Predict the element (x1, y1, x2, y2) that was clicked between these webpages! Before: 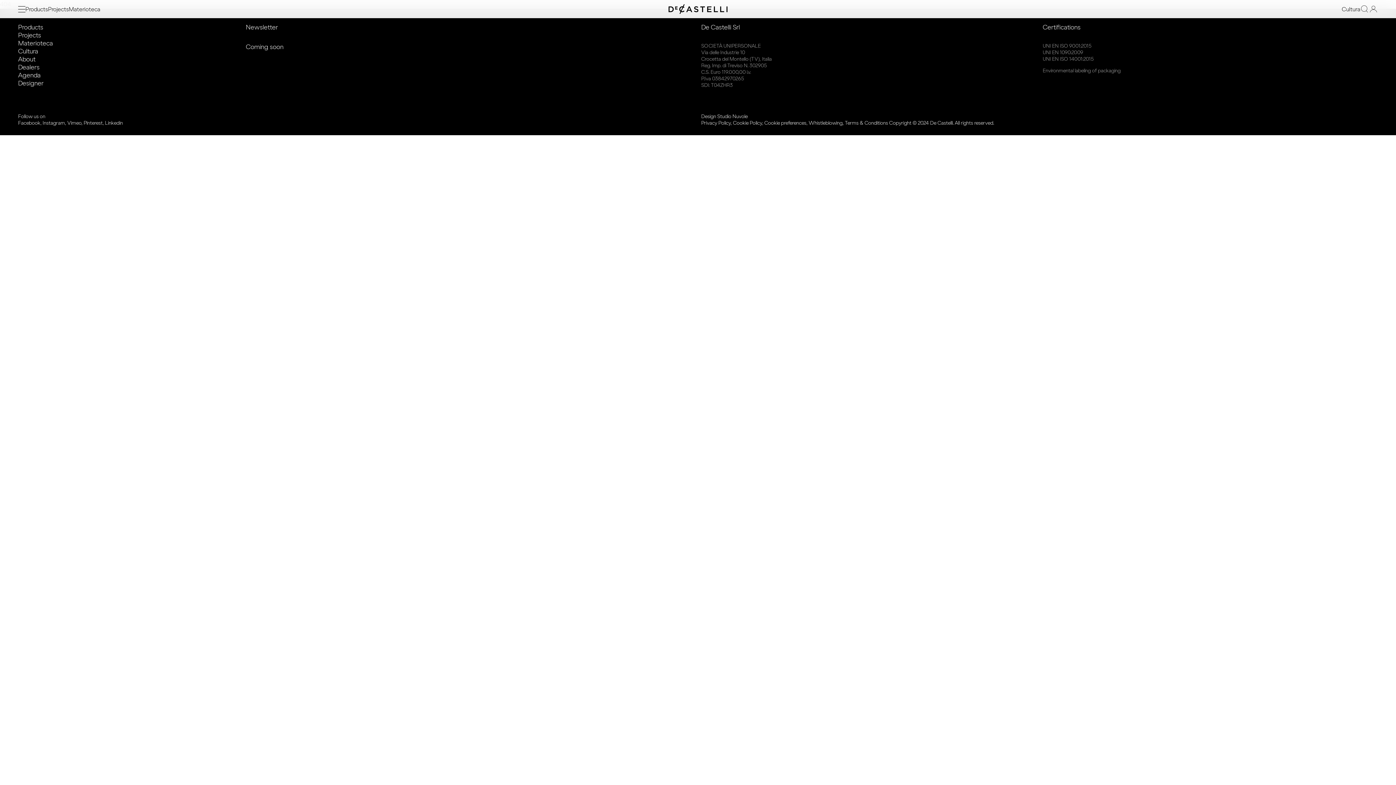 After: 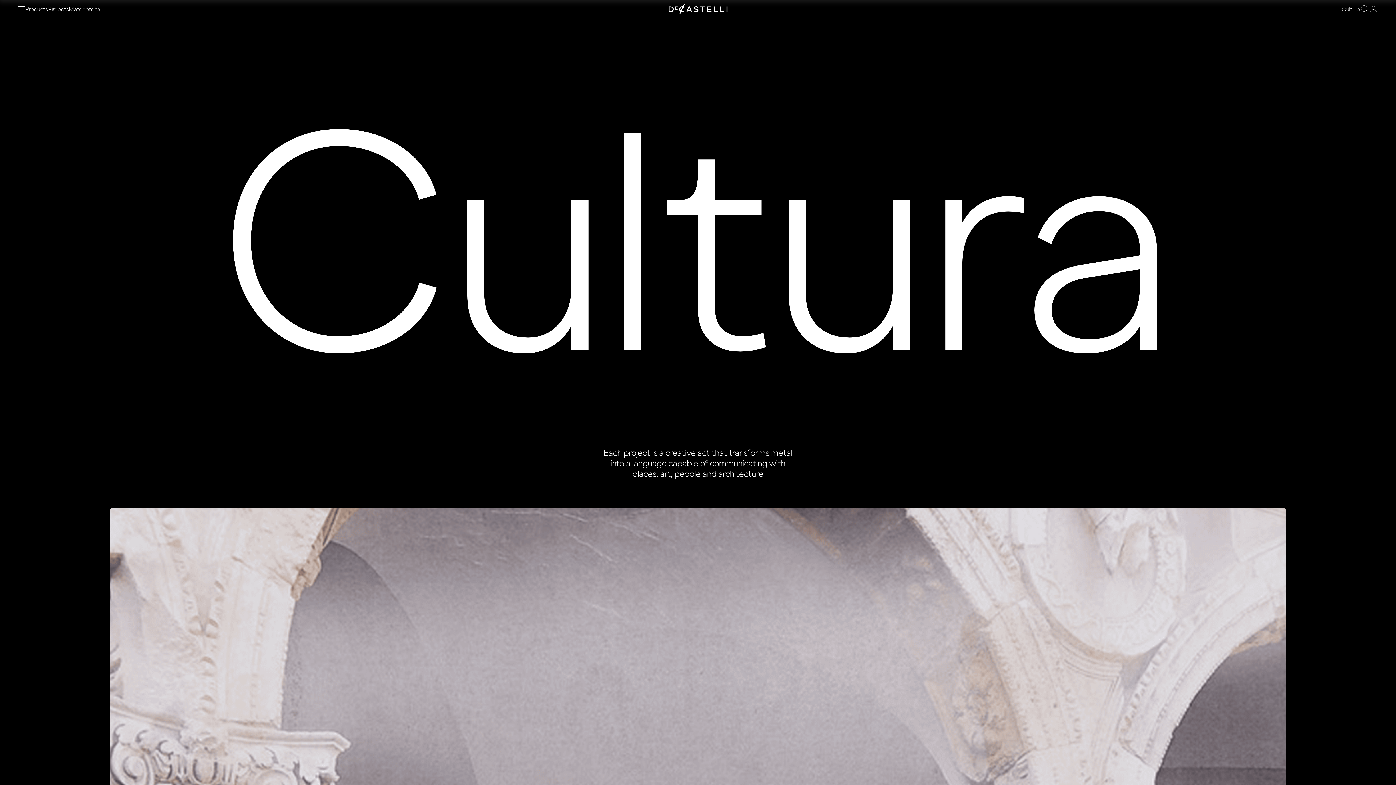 Action: label: Cultura bbox: (1342, 5, 1360, 12)